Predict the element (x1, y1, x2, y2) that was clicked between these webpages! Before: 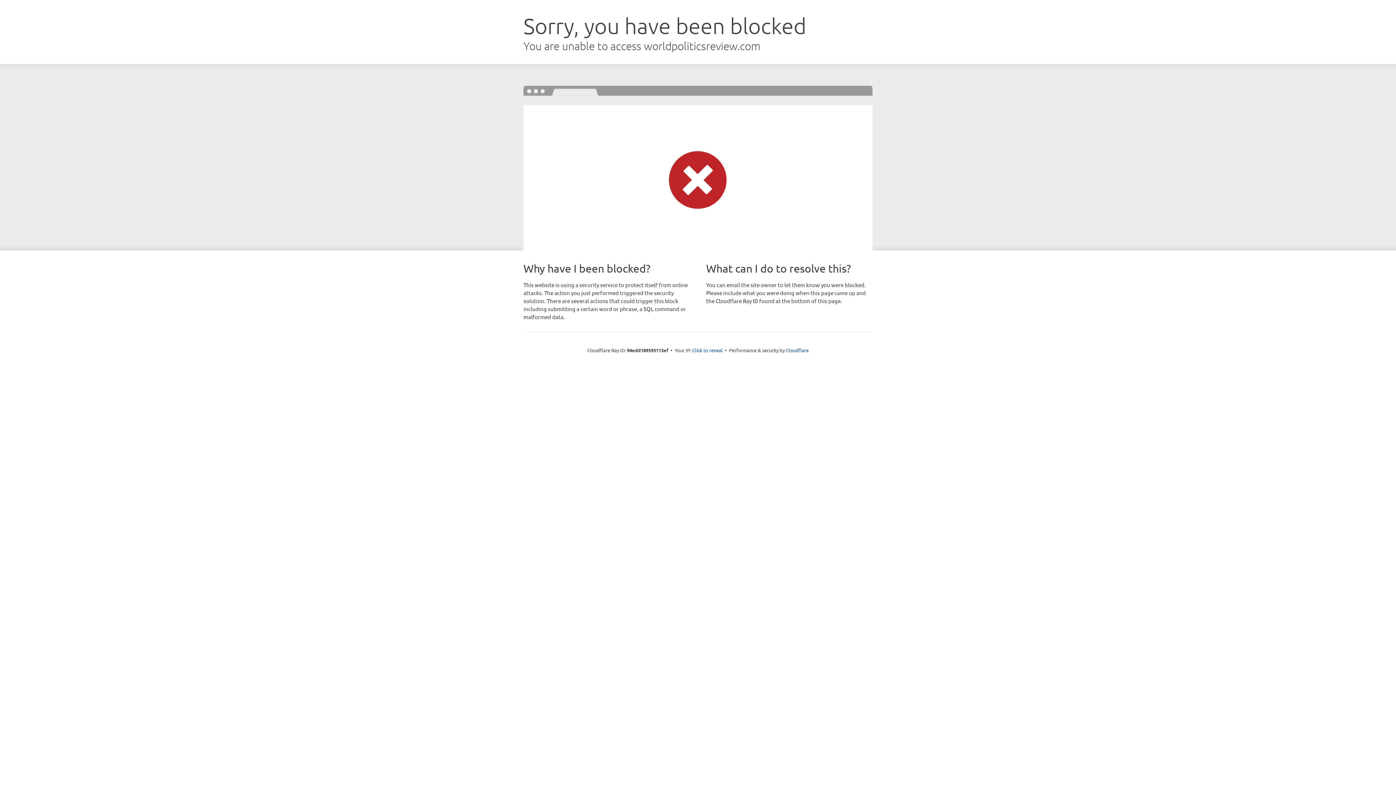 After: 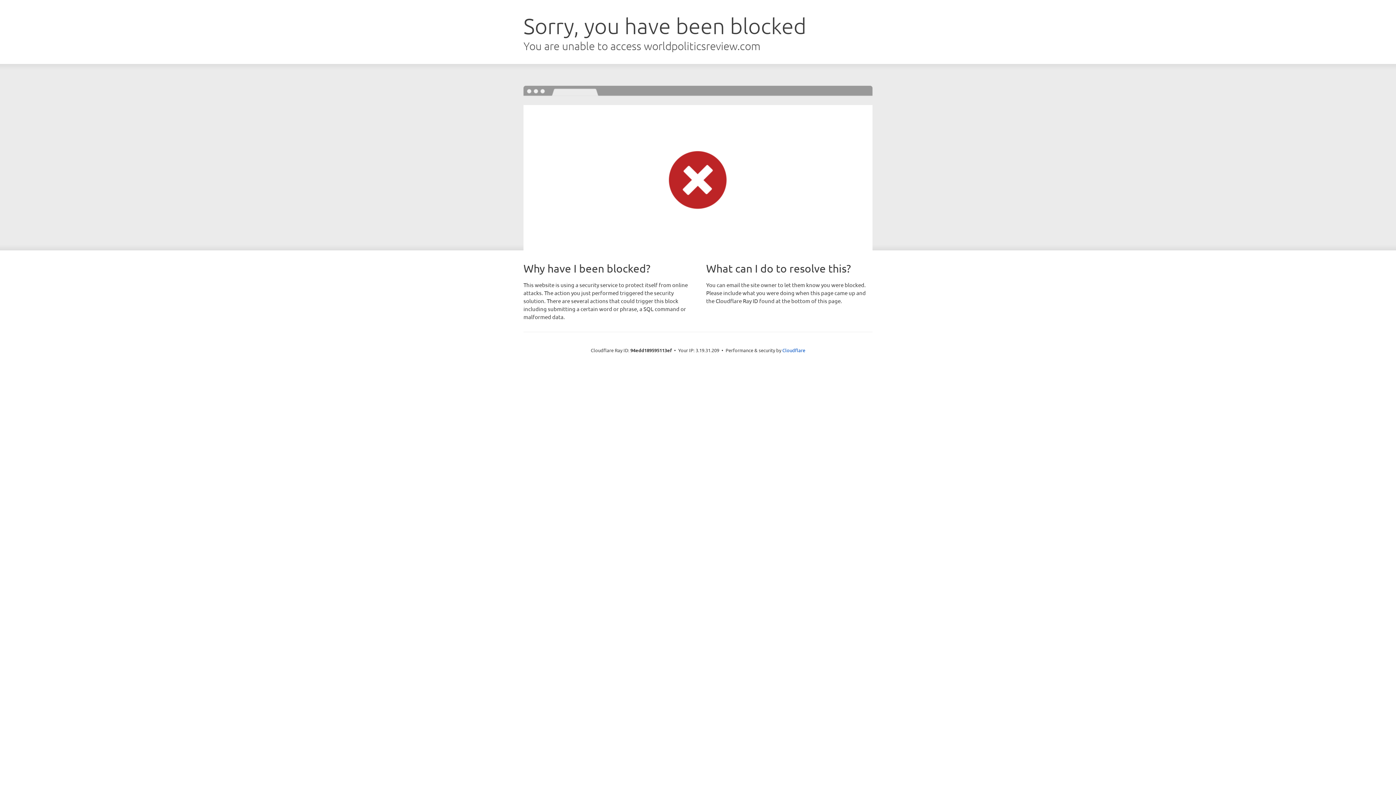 Action: bbox: (692, 346, 722, 353) label: Click to reveal